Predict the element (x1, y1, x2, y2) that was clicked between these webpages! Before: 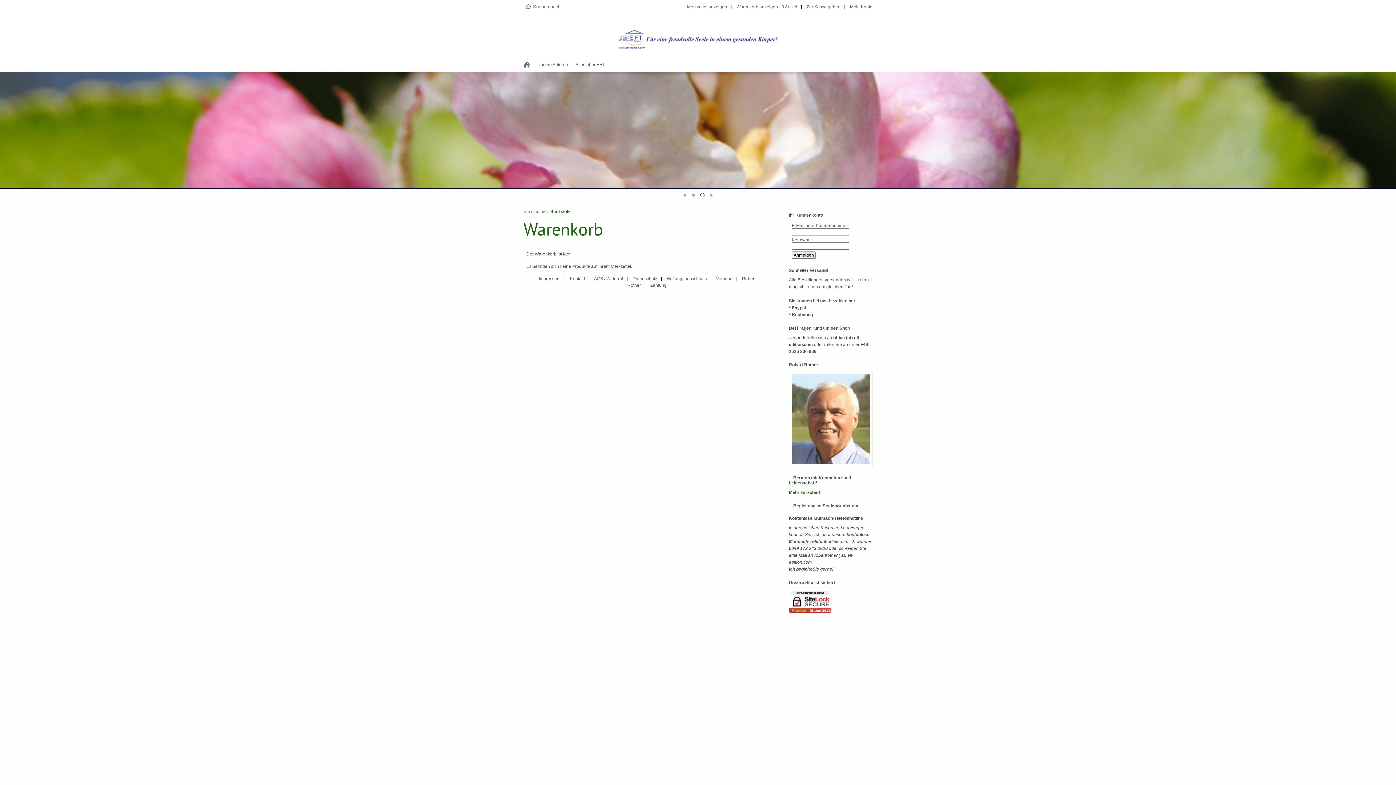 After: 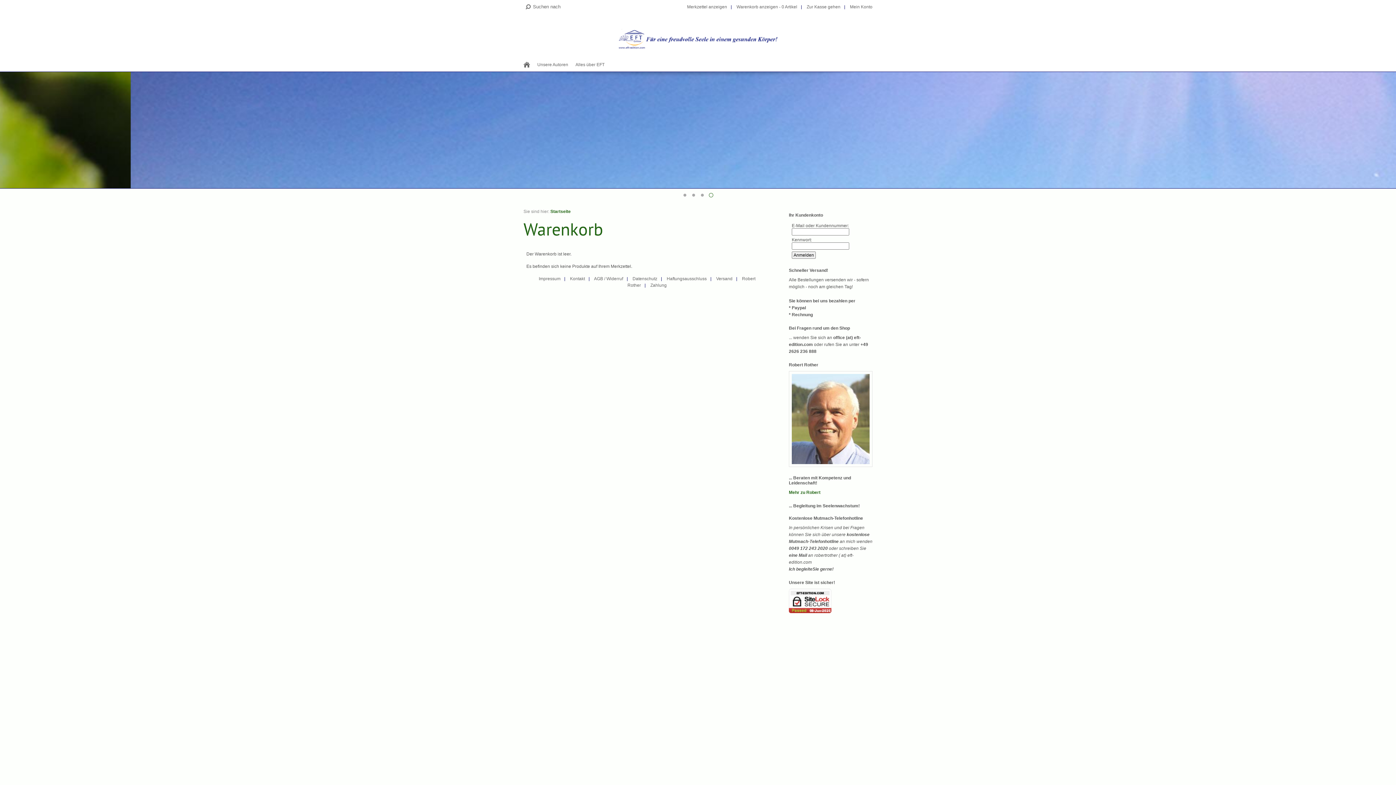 Action: bbox: (706, 192, 715, 198)